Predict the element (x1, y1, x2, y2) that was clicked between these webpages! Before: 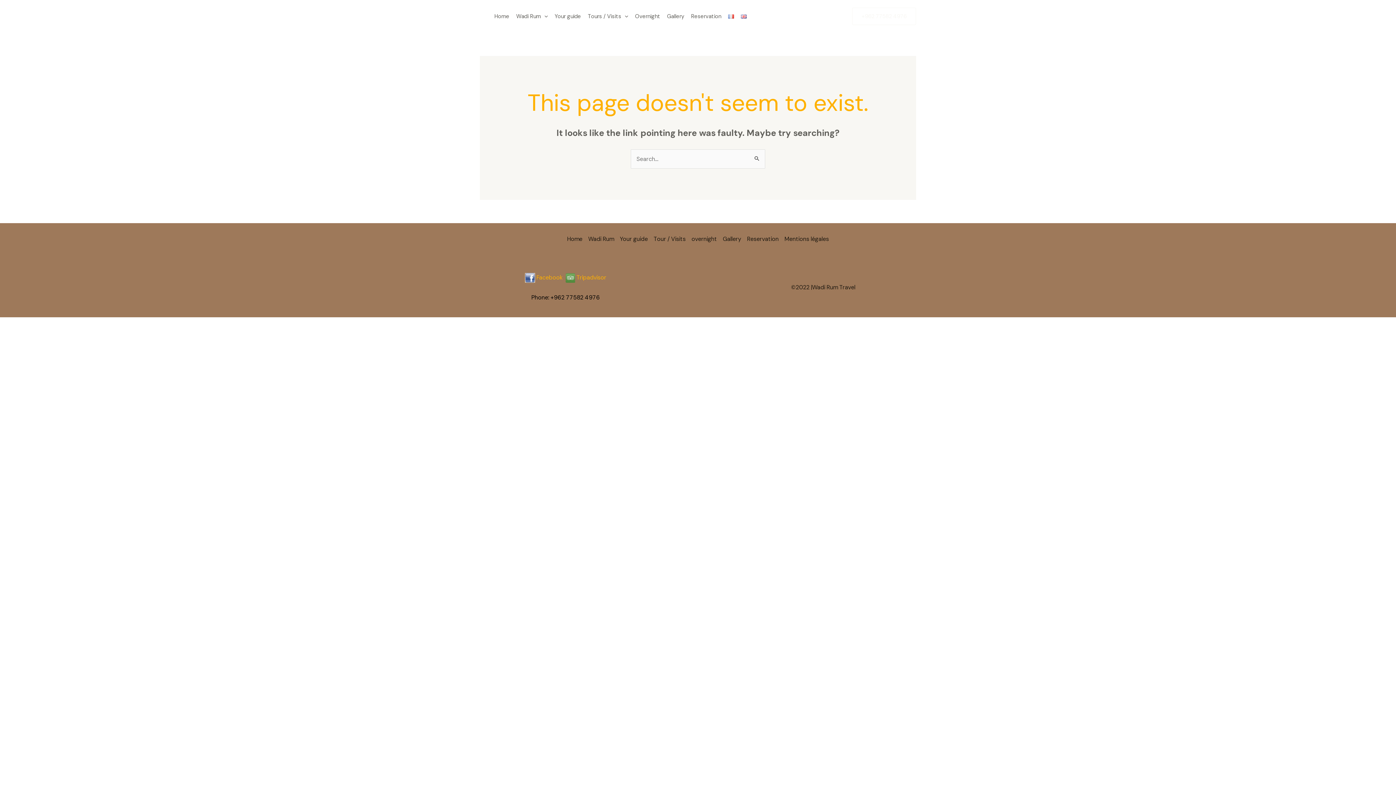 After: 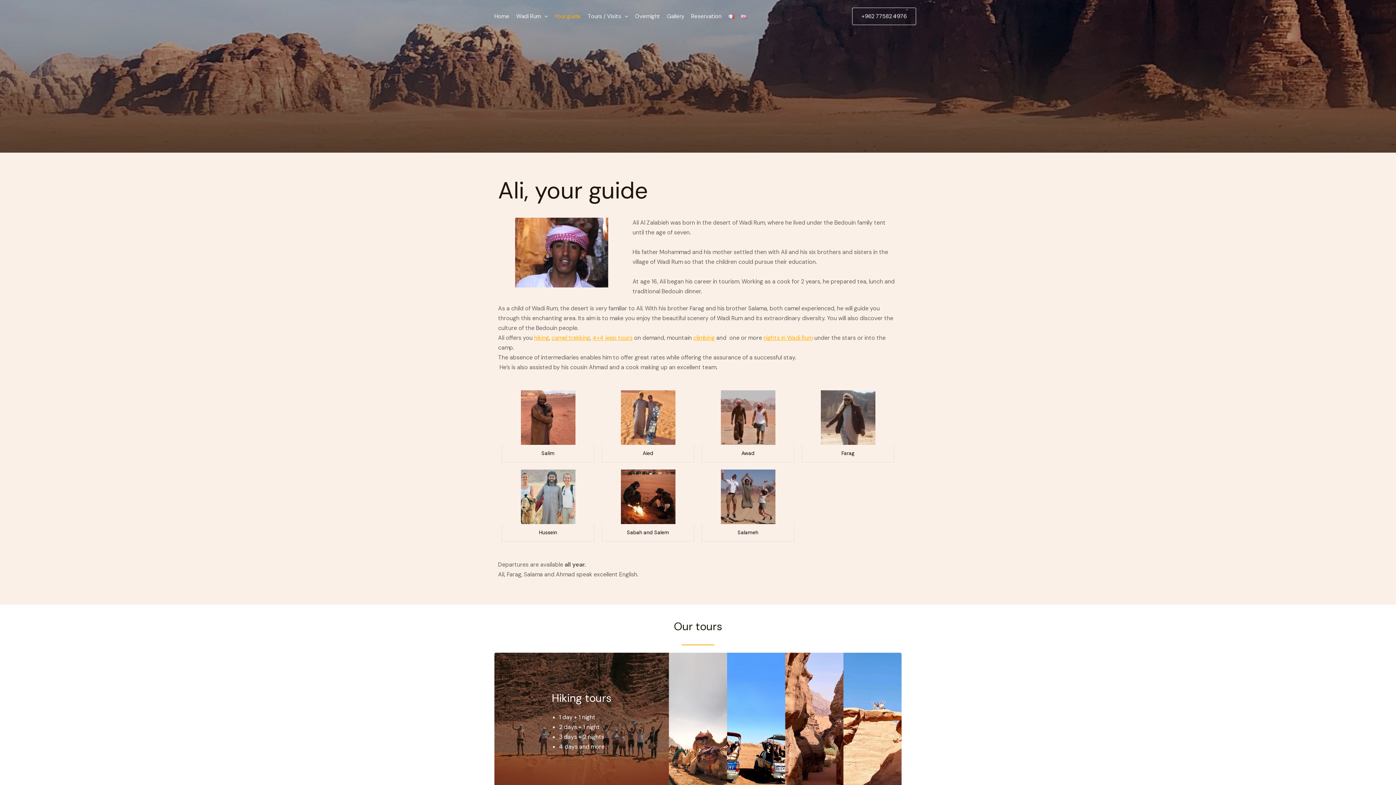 Action: label: Your guide bbox: (617, 234, 650, 243)